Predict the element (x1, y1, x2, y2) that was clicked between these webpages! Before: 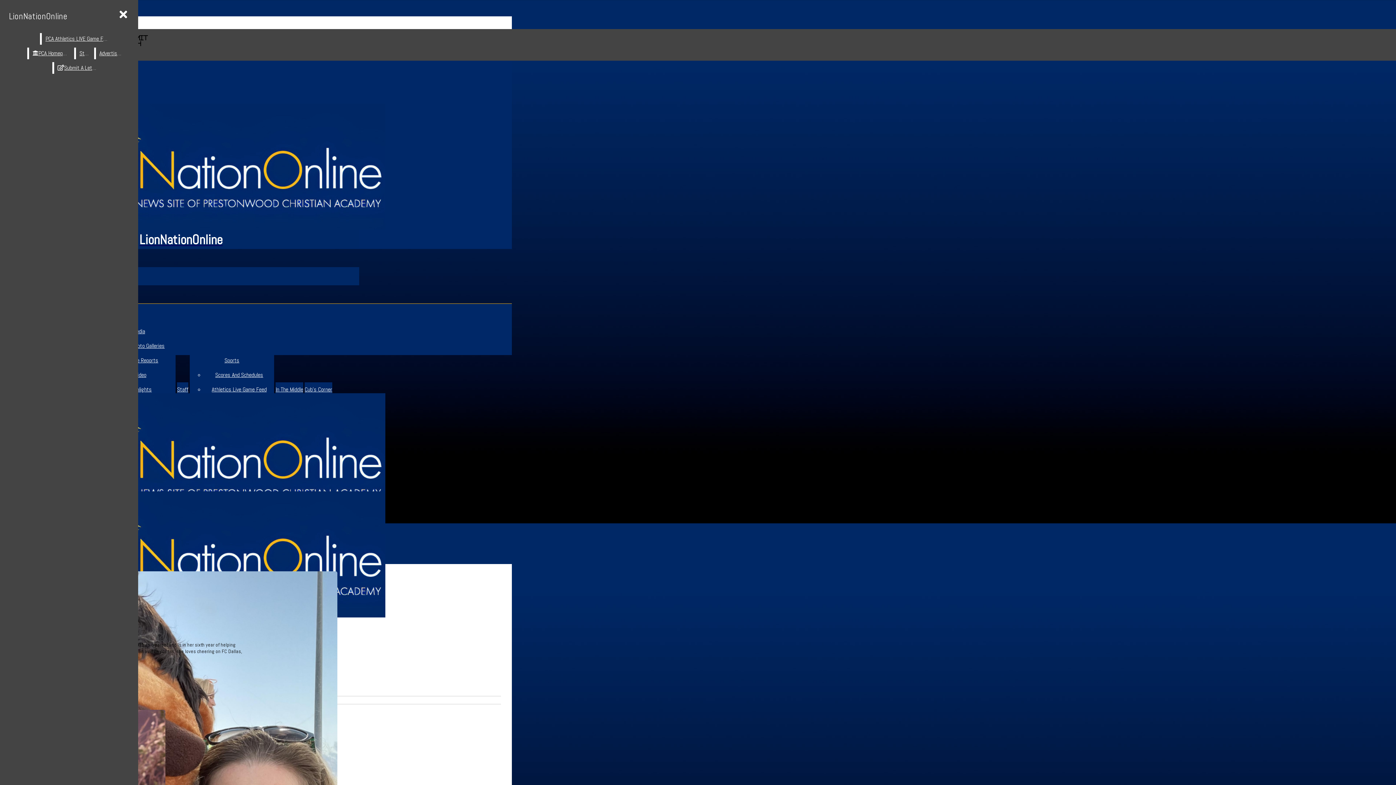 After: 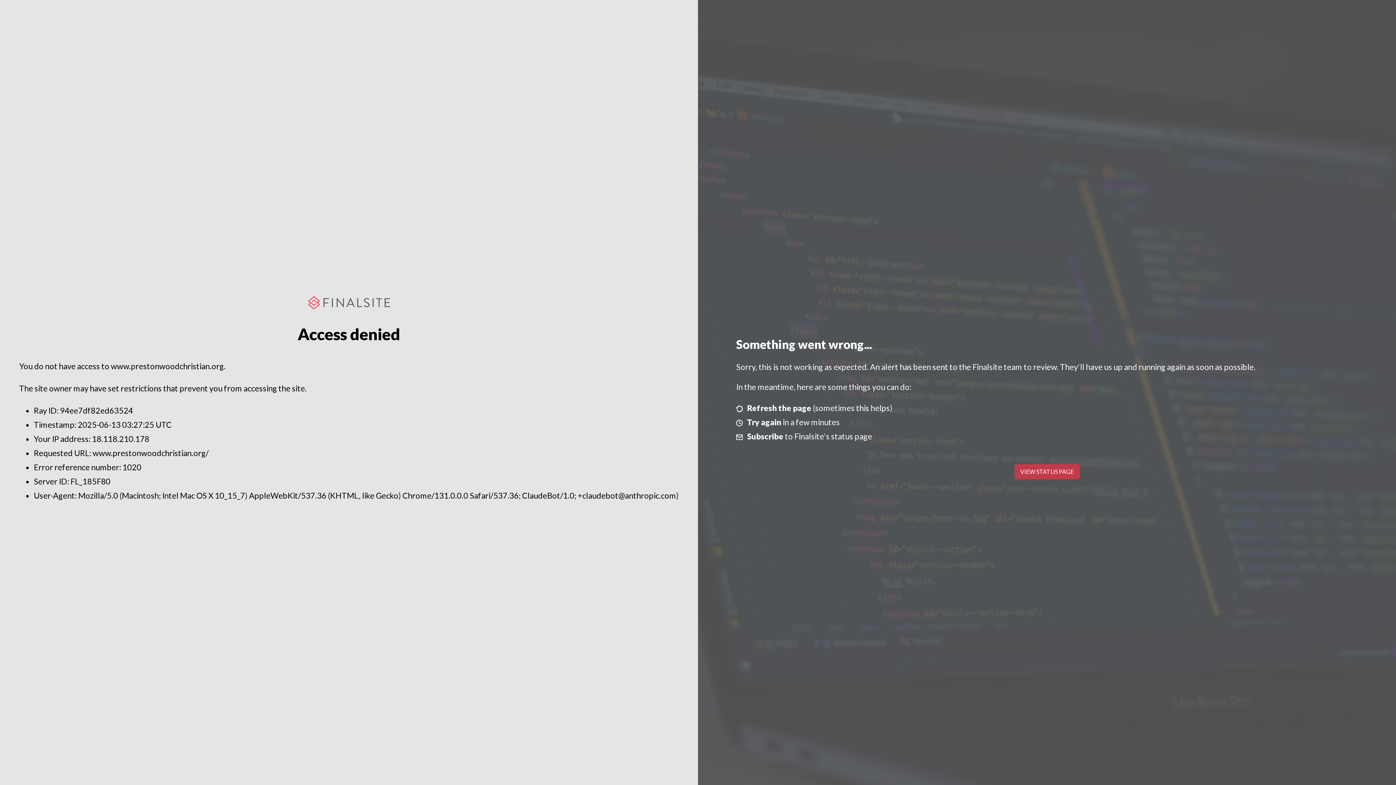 Action: label: PCA Homepage bbox: (28, 47, 72, 59)